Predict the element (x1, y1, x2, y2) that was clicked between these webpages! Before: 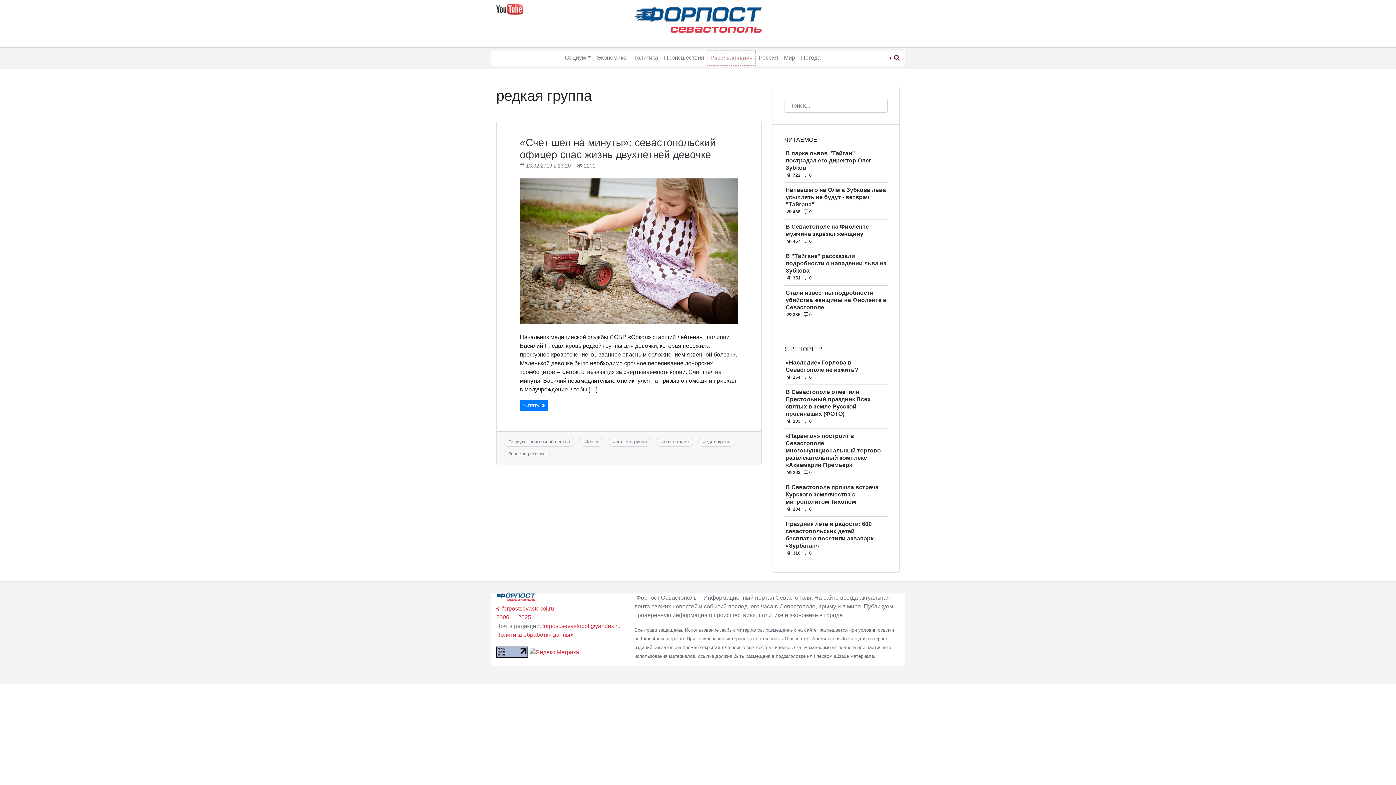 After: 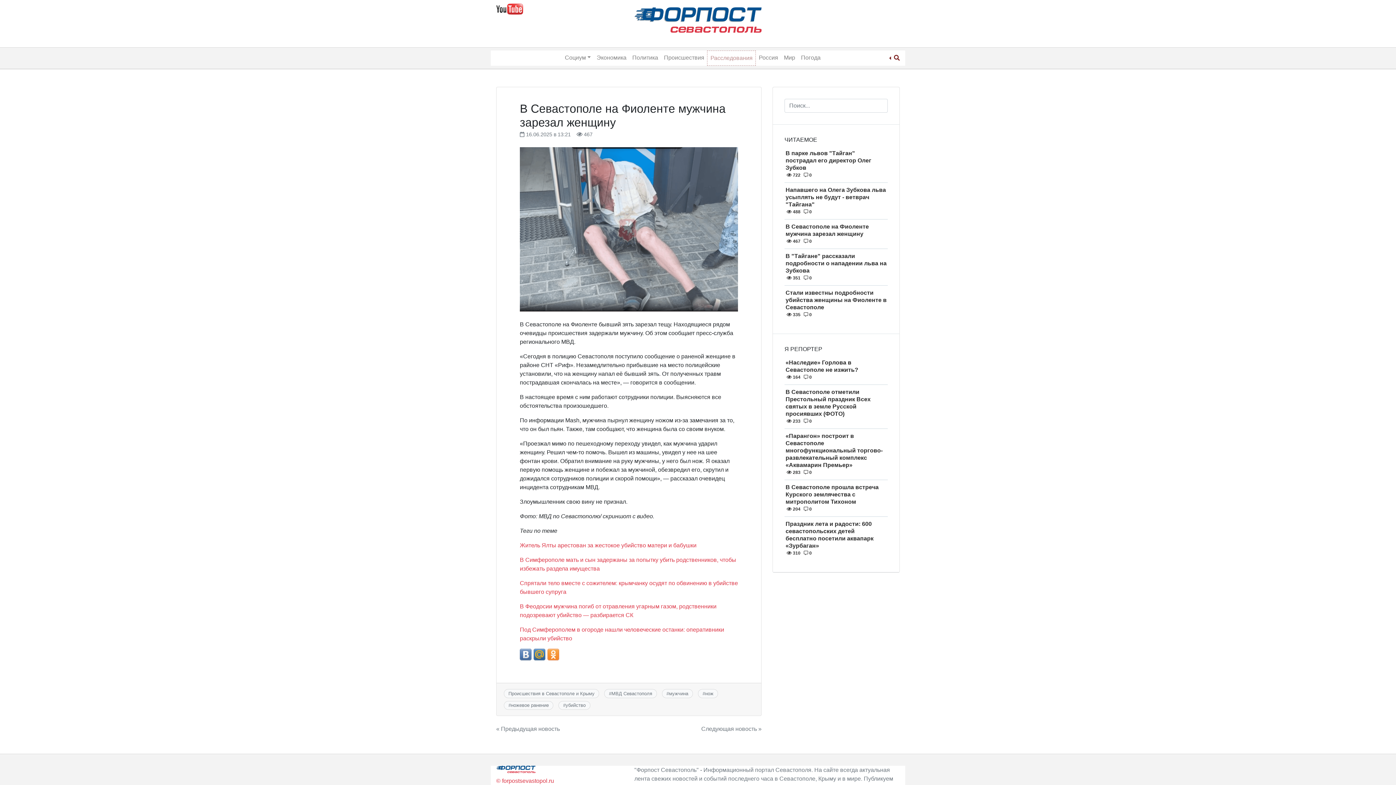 Action: bbox: (785, 223, 886, 245) label: В Севастополе на Фиоленте мужчина зарезал женщину
 467  0